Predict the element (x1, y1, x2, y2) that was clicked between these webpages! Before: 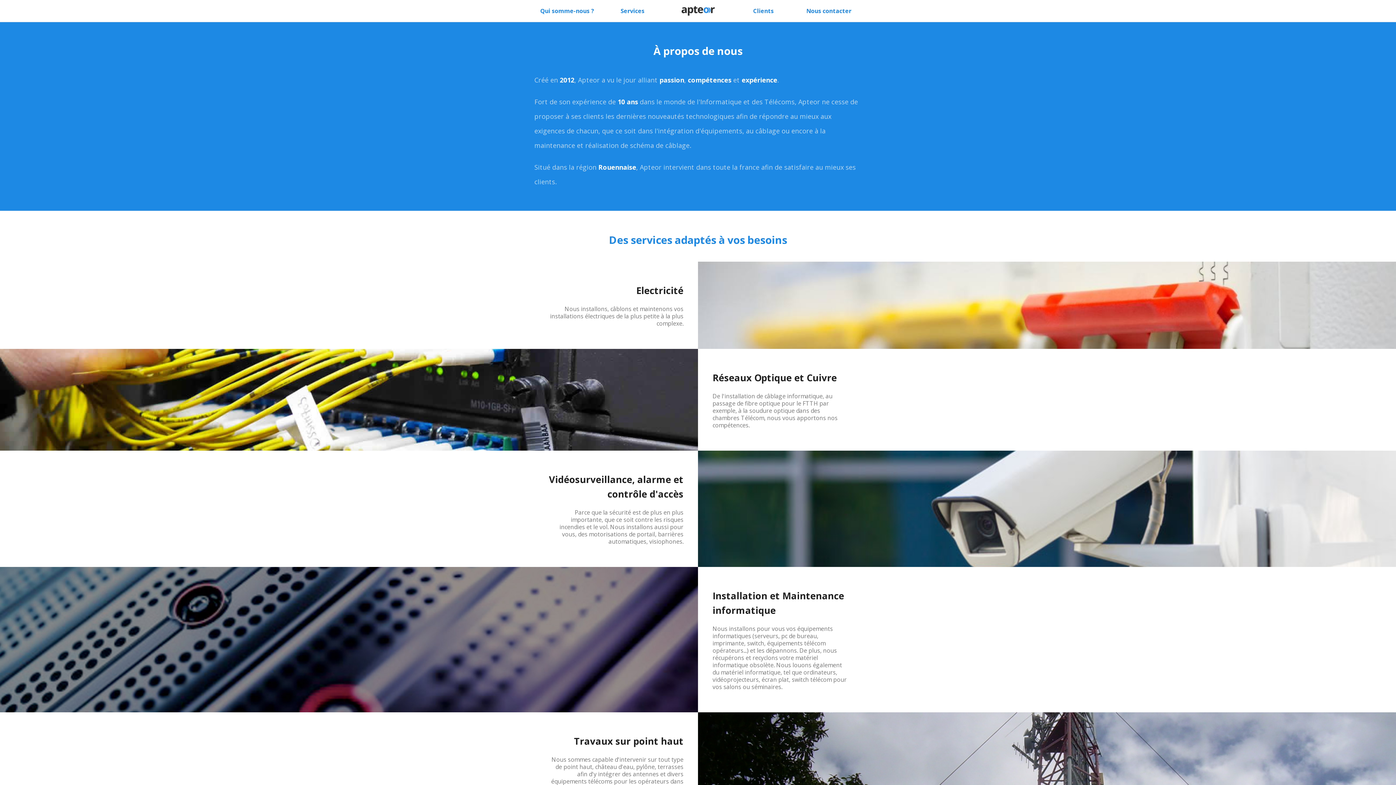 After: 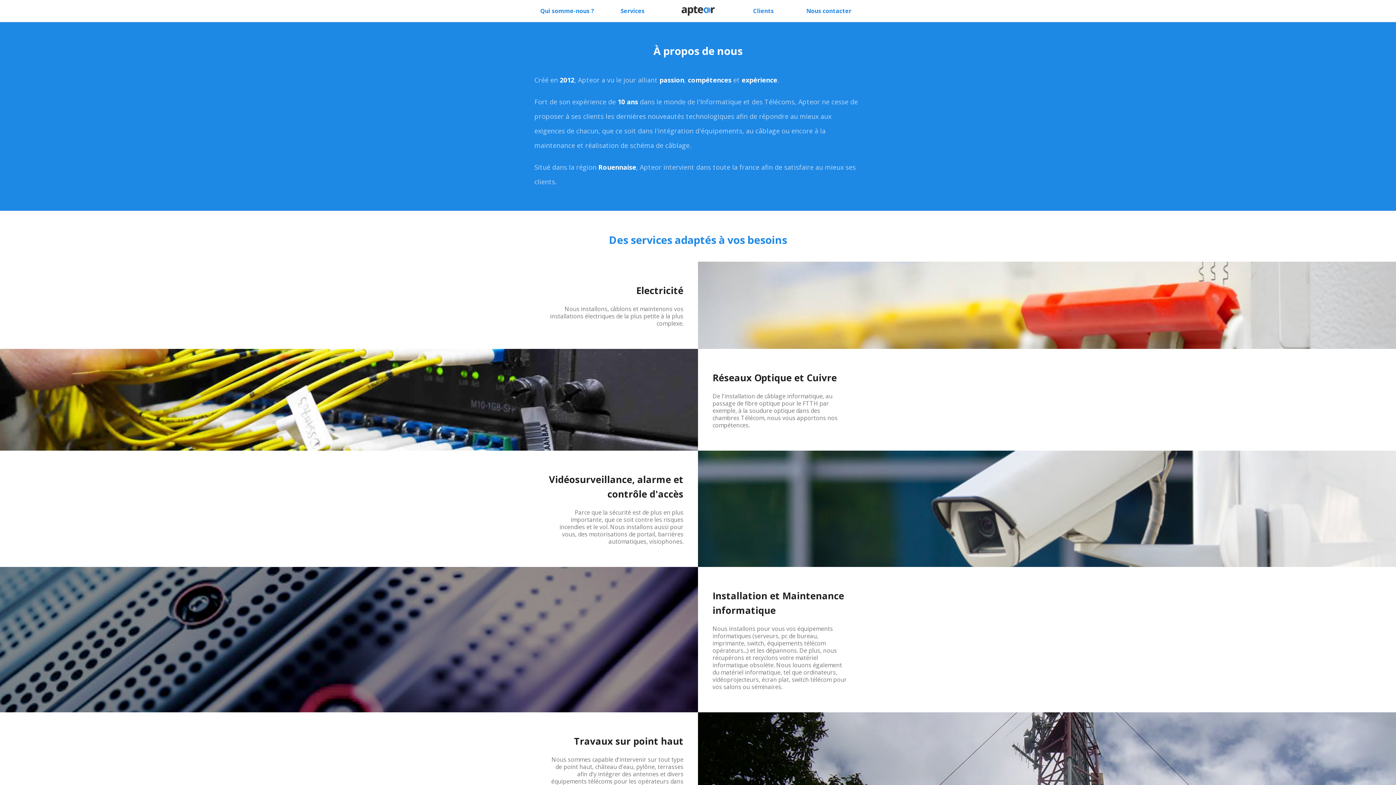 Action: bbox: (681, 6, 714, 15)